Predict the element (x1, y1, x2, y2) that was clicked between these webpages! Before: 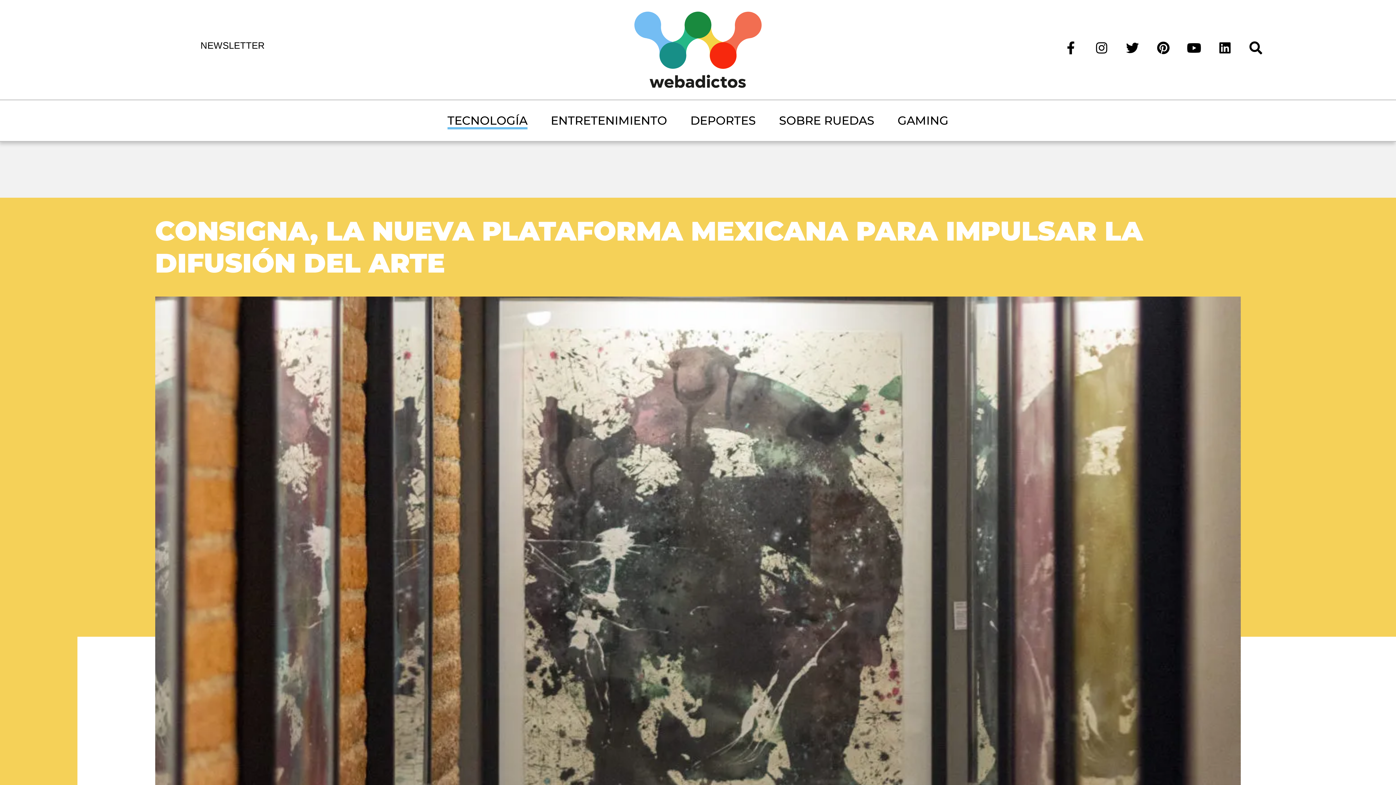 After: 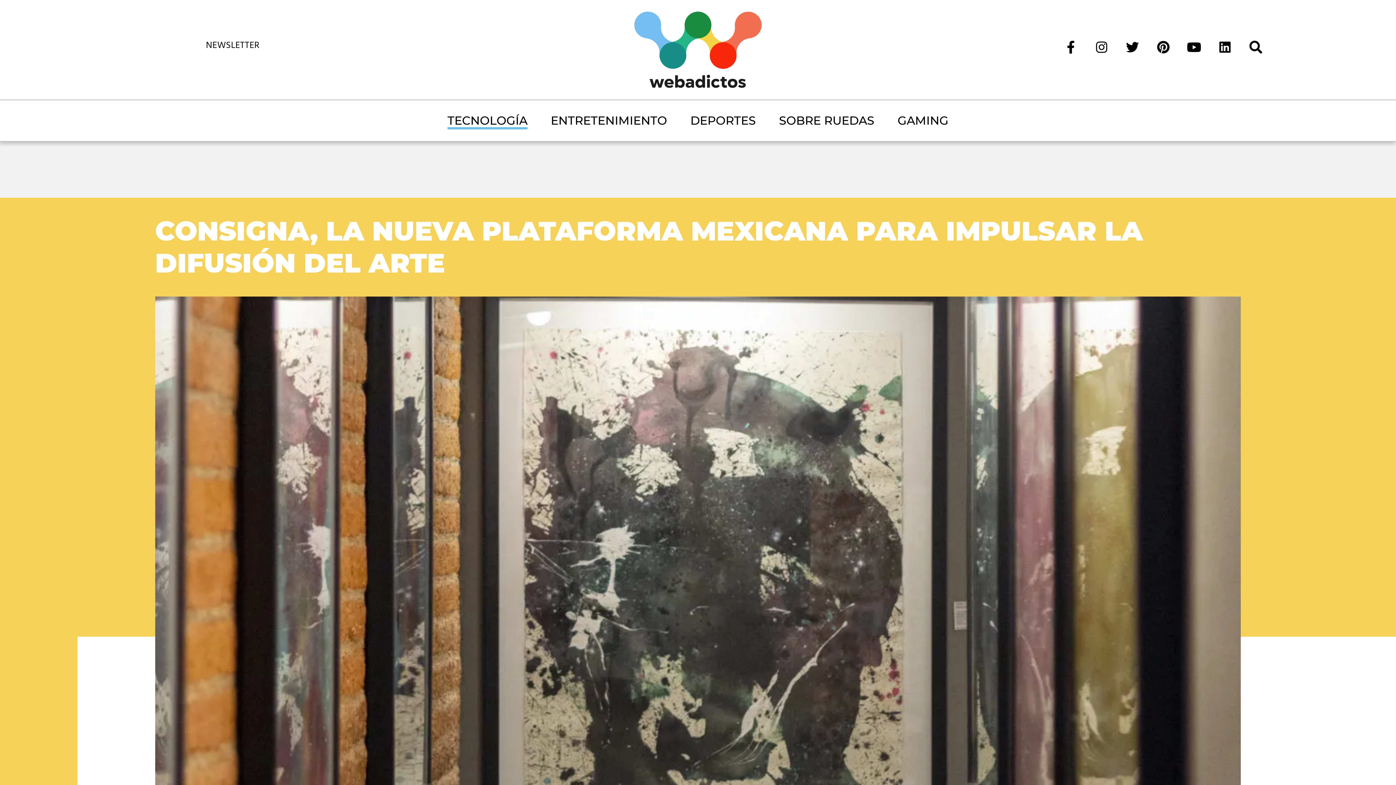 Action: bbox: (1123, 43, 1142, 50)